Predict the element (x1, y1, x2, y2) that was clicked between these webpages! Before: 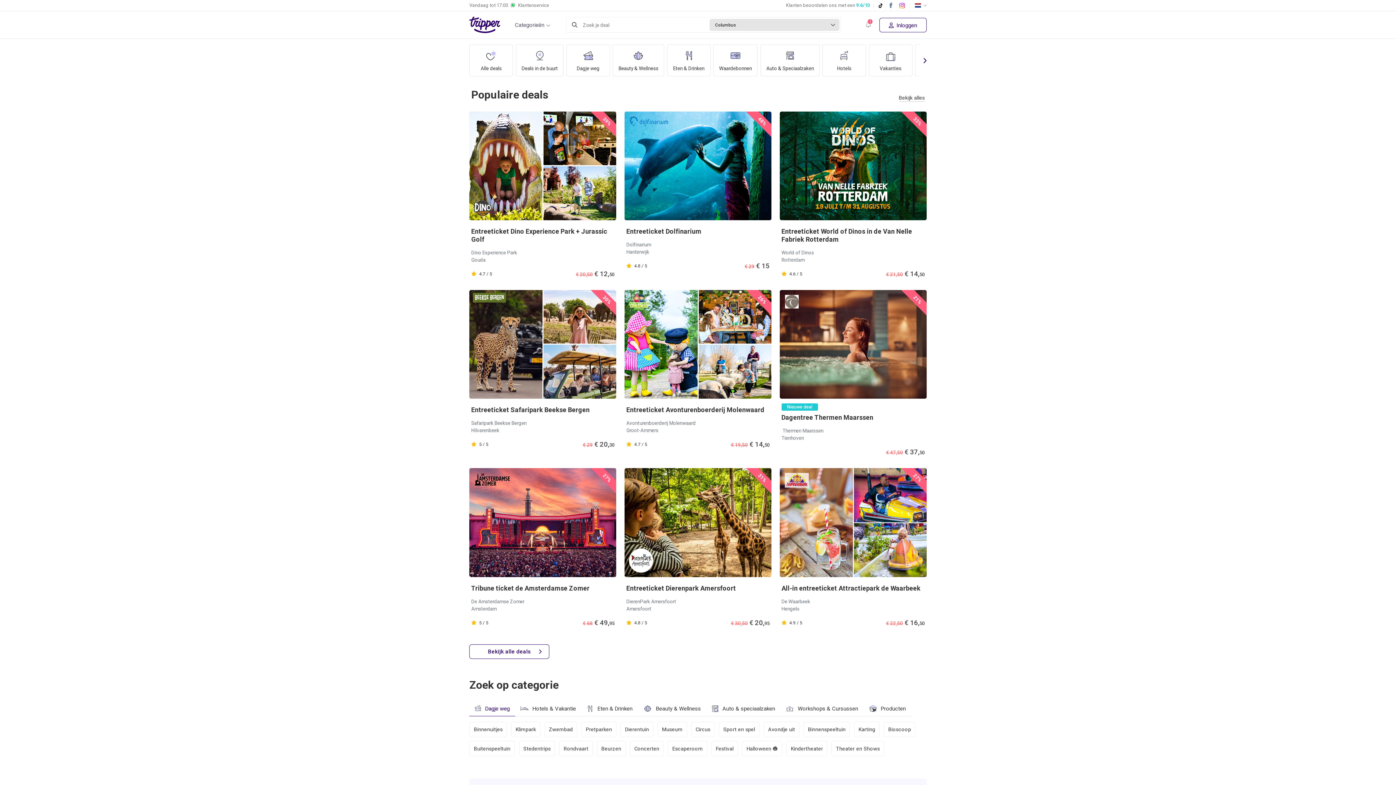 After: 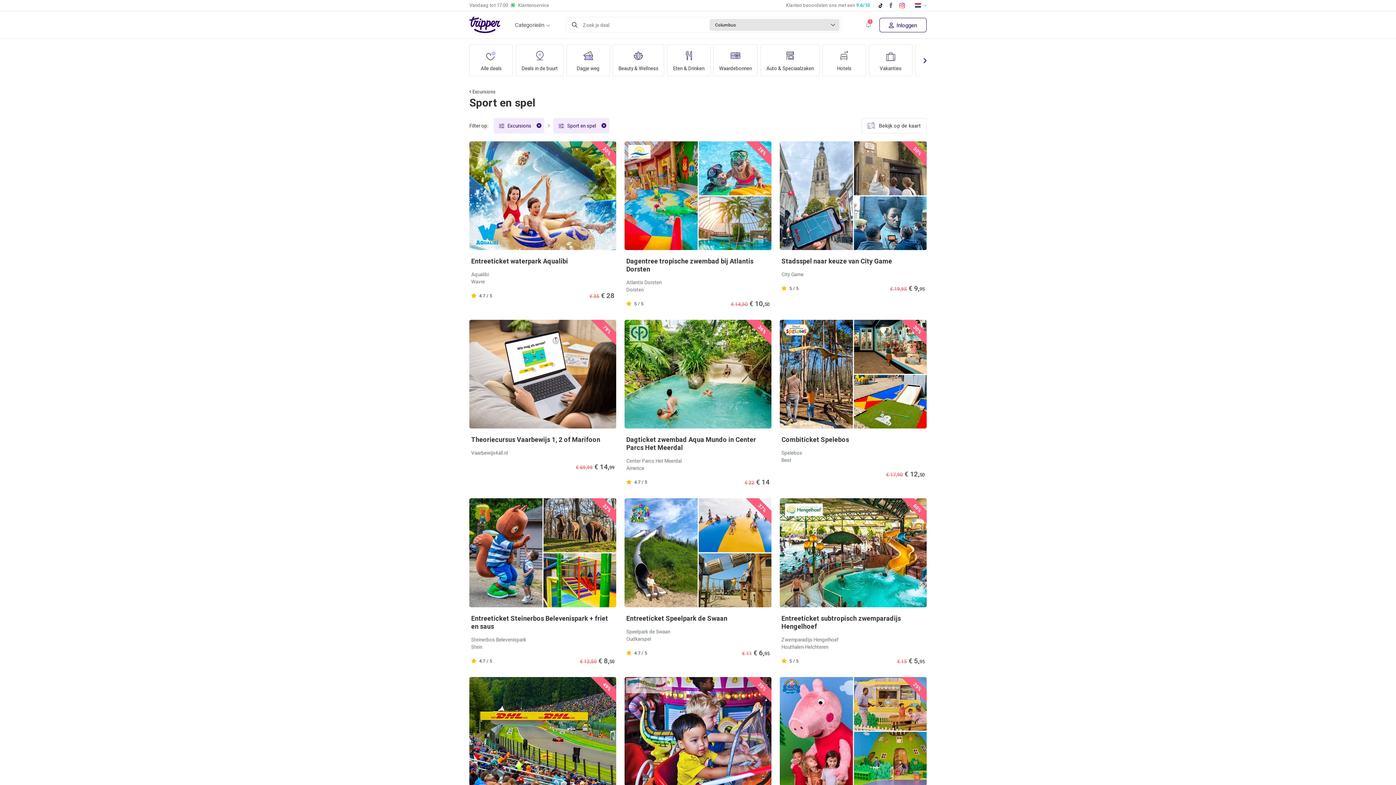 Action: label: Sport en spel bbox: (719, 722, 759, 737)